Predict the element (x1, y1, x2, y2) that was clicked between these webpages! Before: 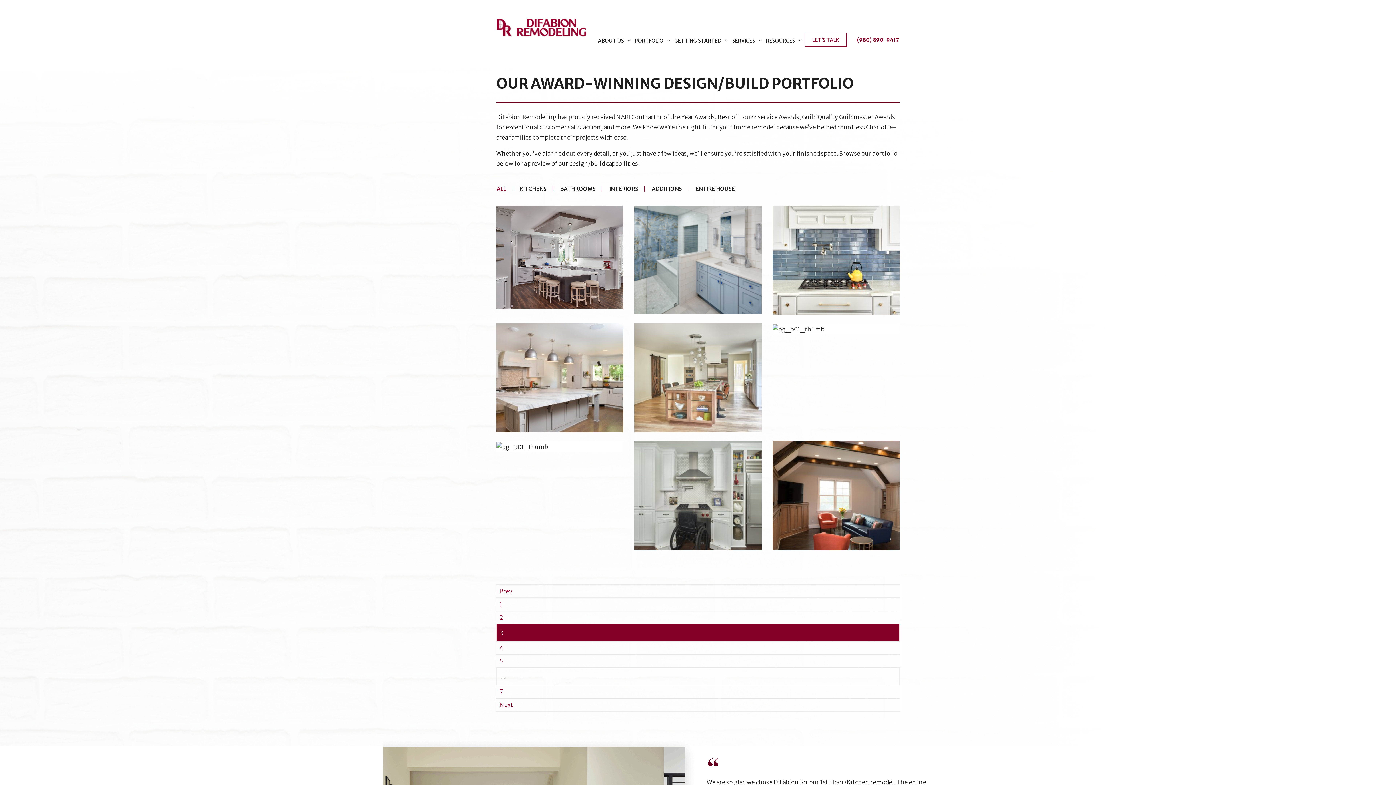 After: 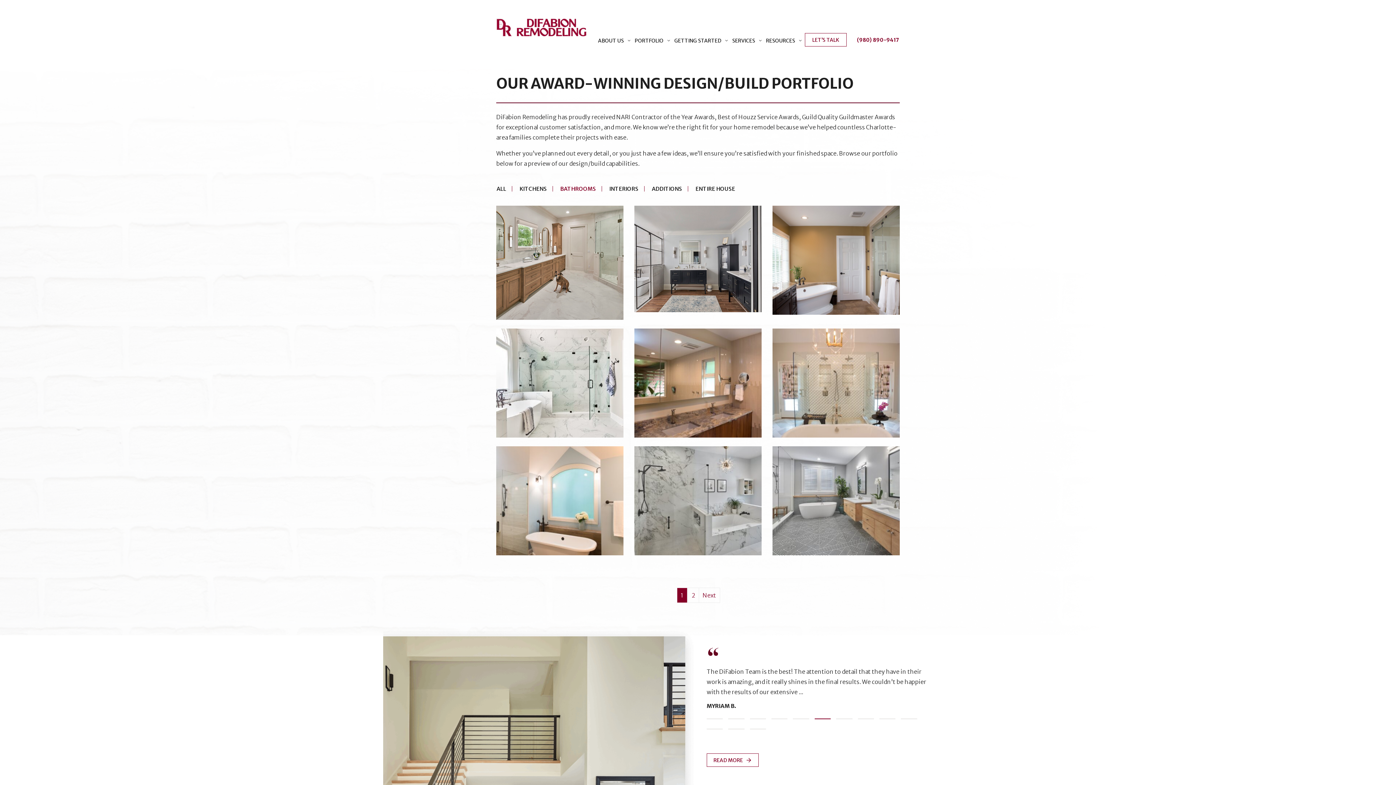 Action: label: BATHROOMS bbox: (554, 184, 602, 192)